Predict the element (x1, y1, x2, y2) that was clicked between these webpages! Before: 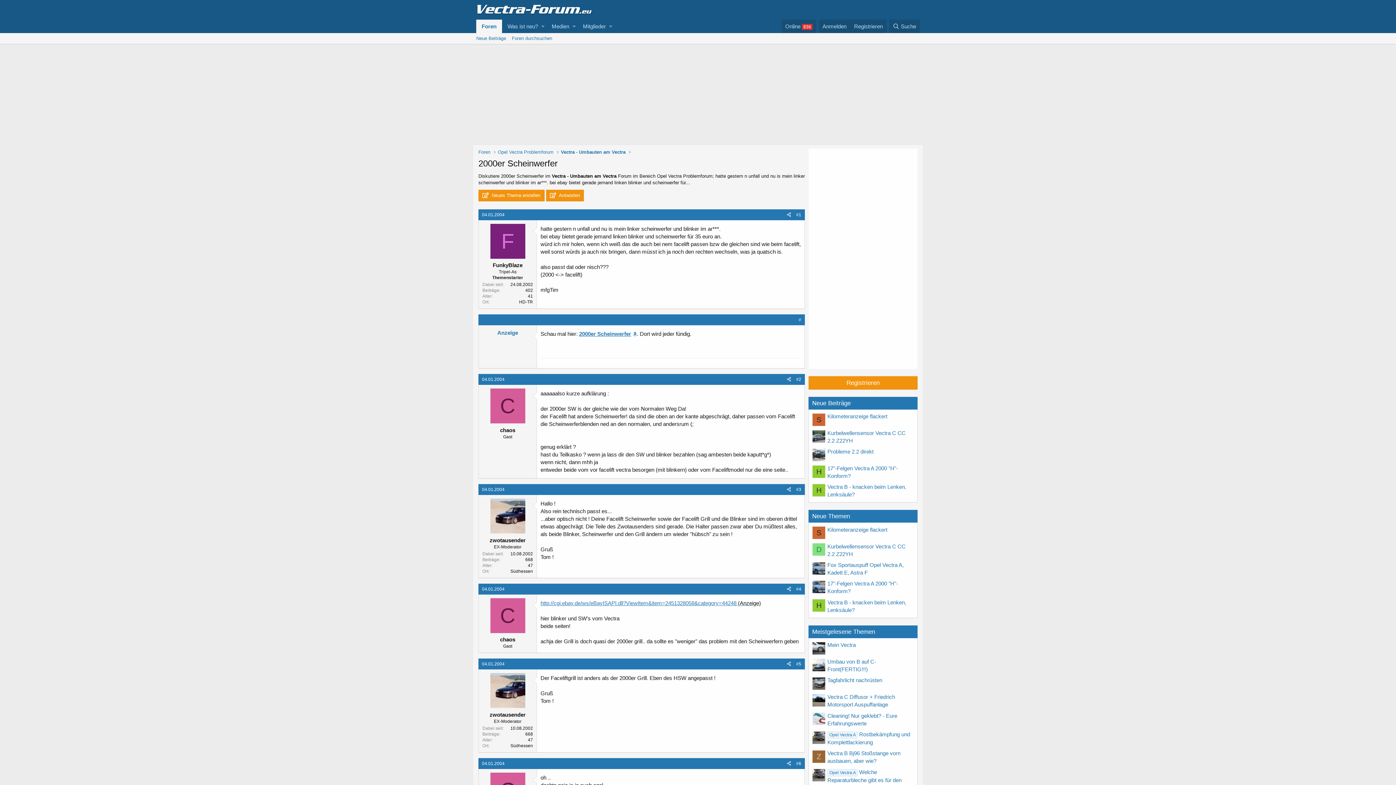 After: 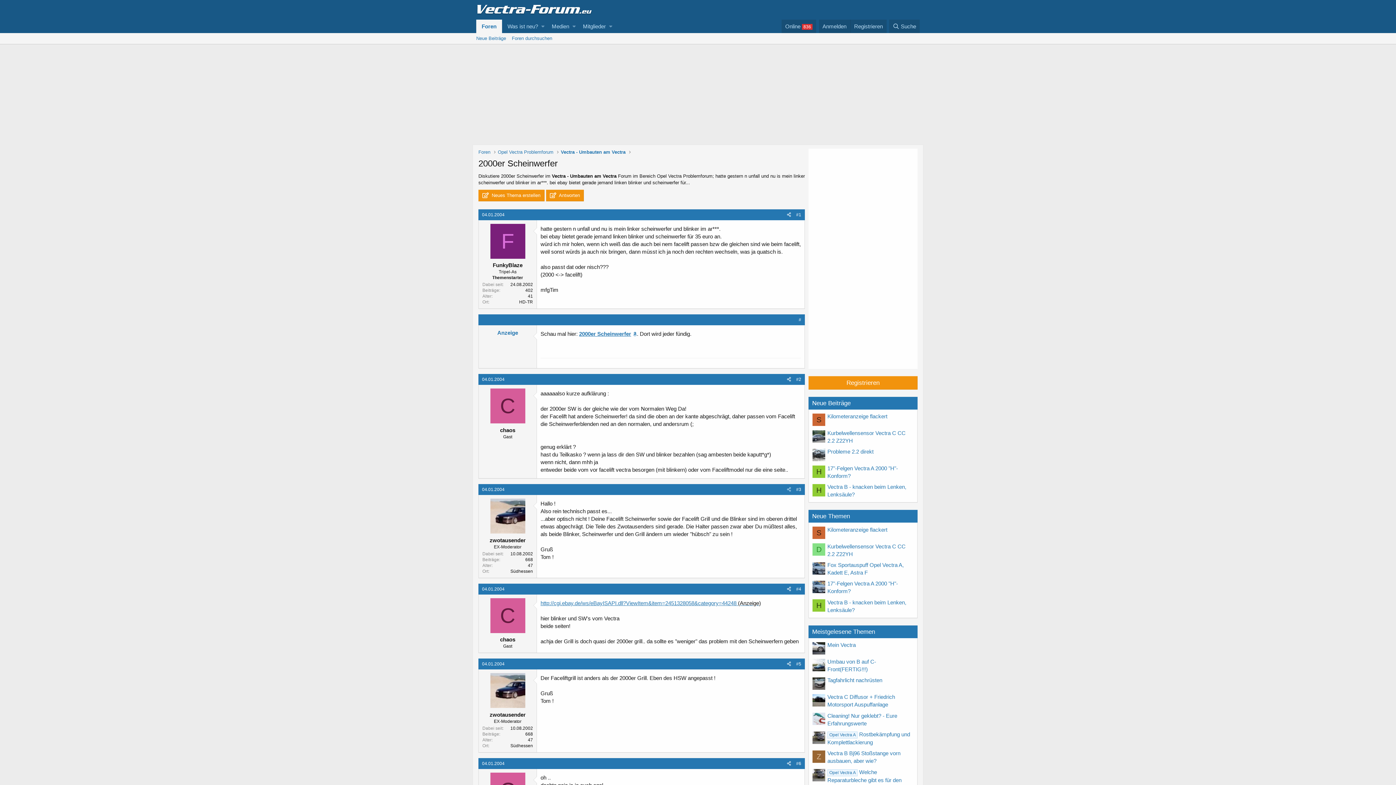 Action: bbox: (784, 485, 793, 493)